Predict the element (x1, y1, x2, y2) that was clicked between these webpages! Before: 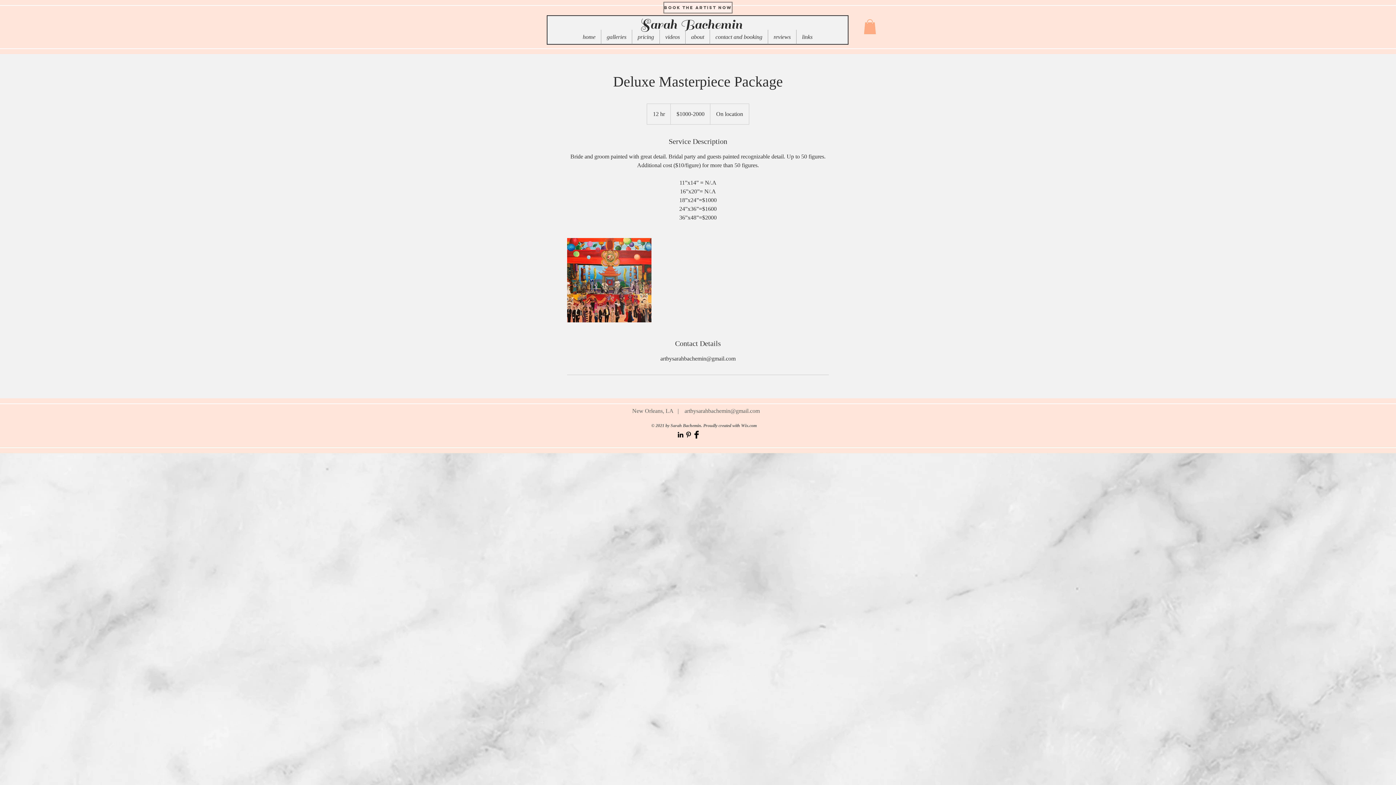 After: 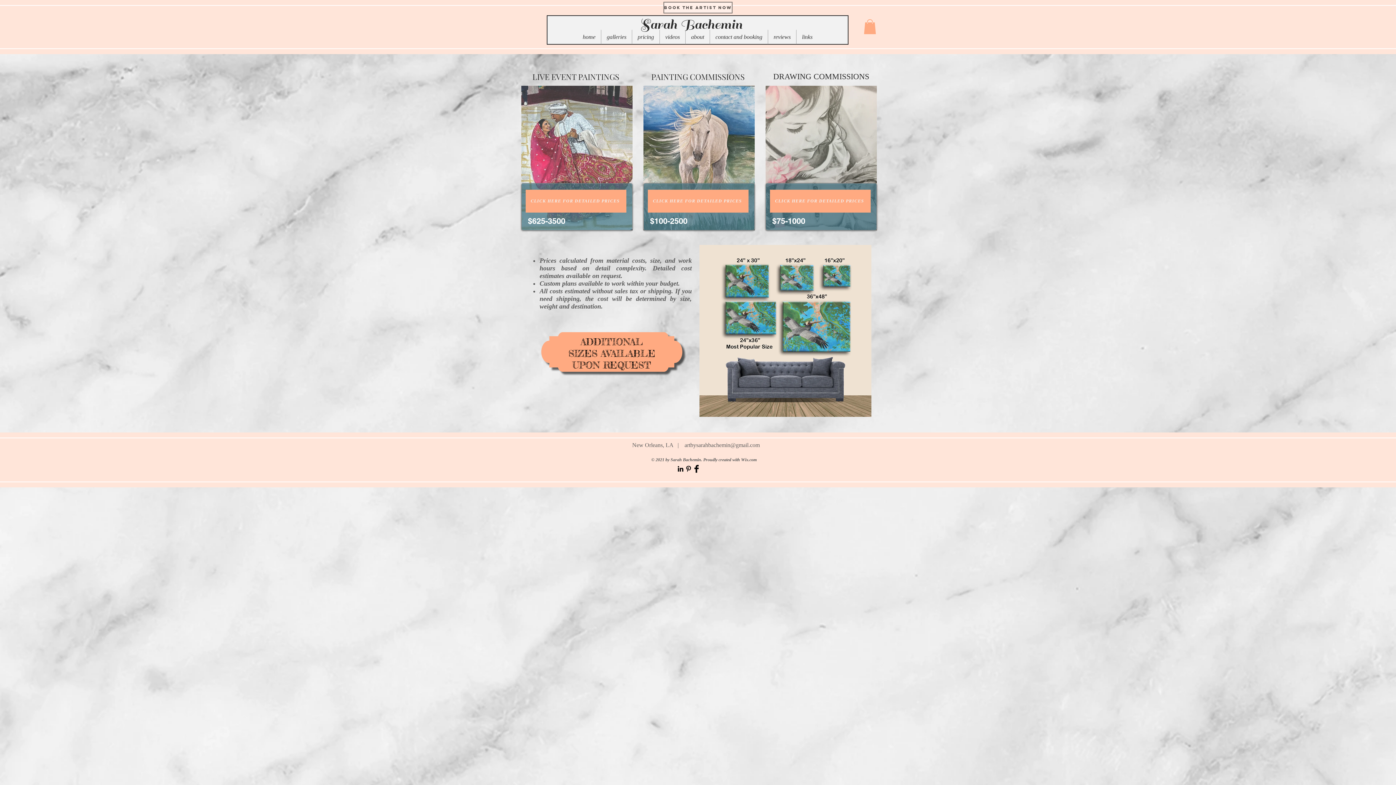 Action: bbox: (632, 29, 659, 44) label: pricing